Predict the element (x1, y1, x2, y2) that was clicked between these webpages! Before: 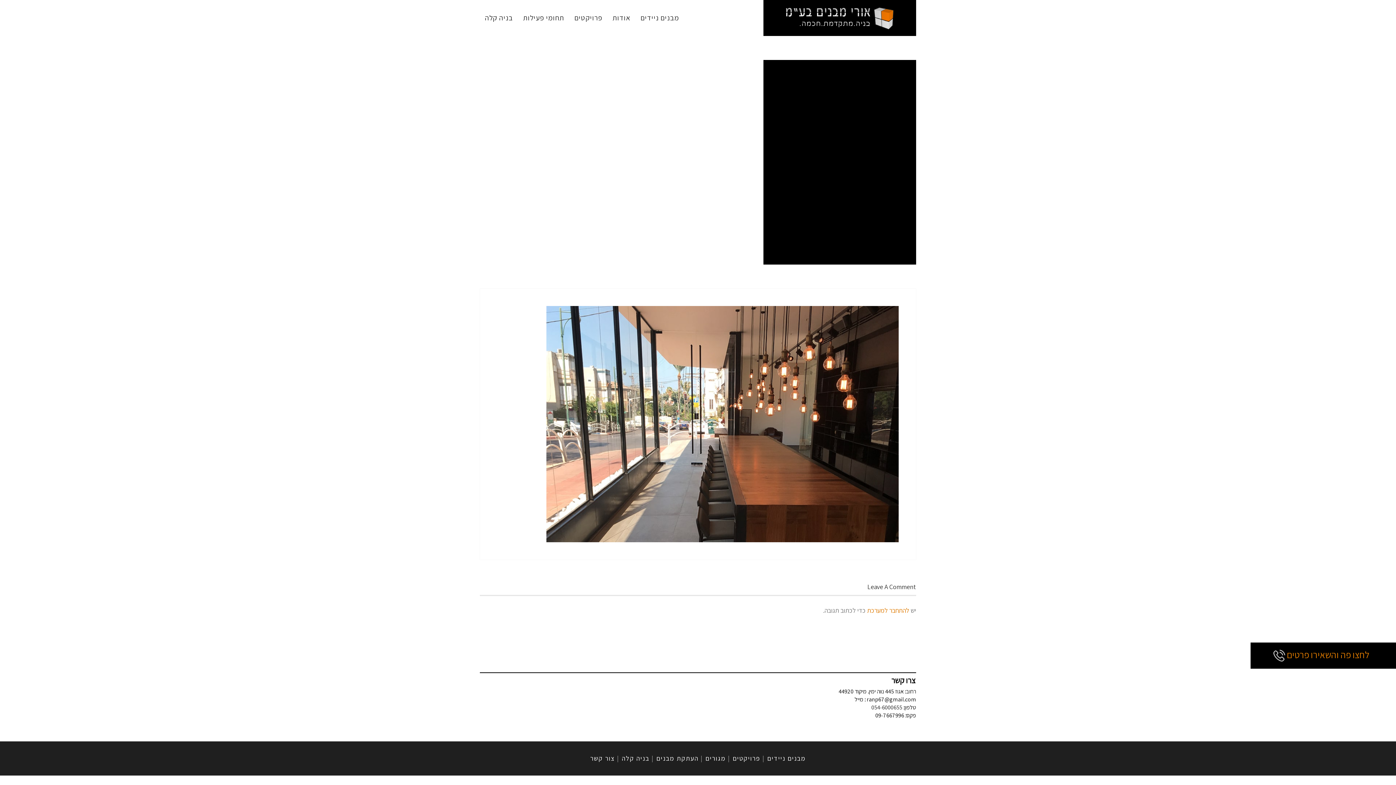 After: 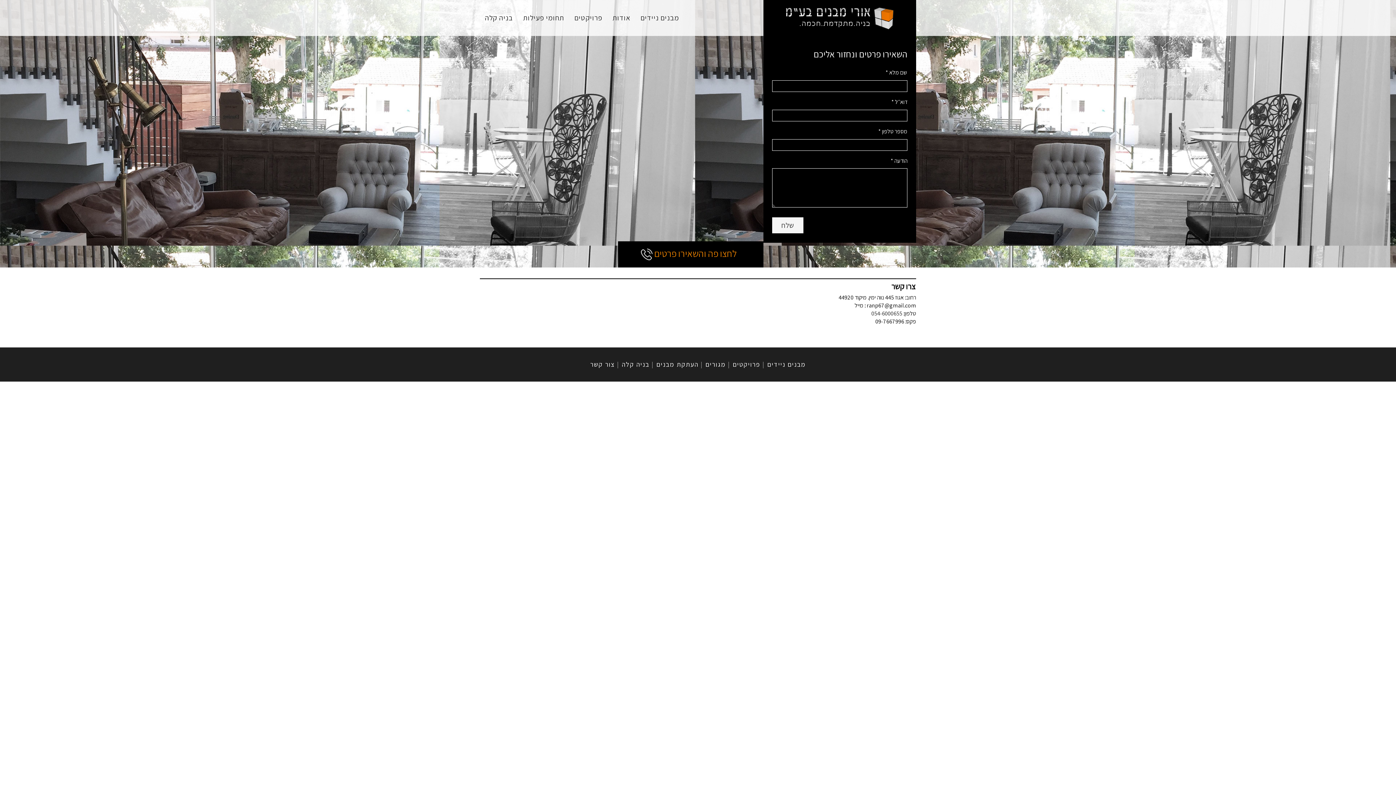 Action: bbox: (1285, 648, 1369, 660) label: לחצו פה והשאירו פרטים 